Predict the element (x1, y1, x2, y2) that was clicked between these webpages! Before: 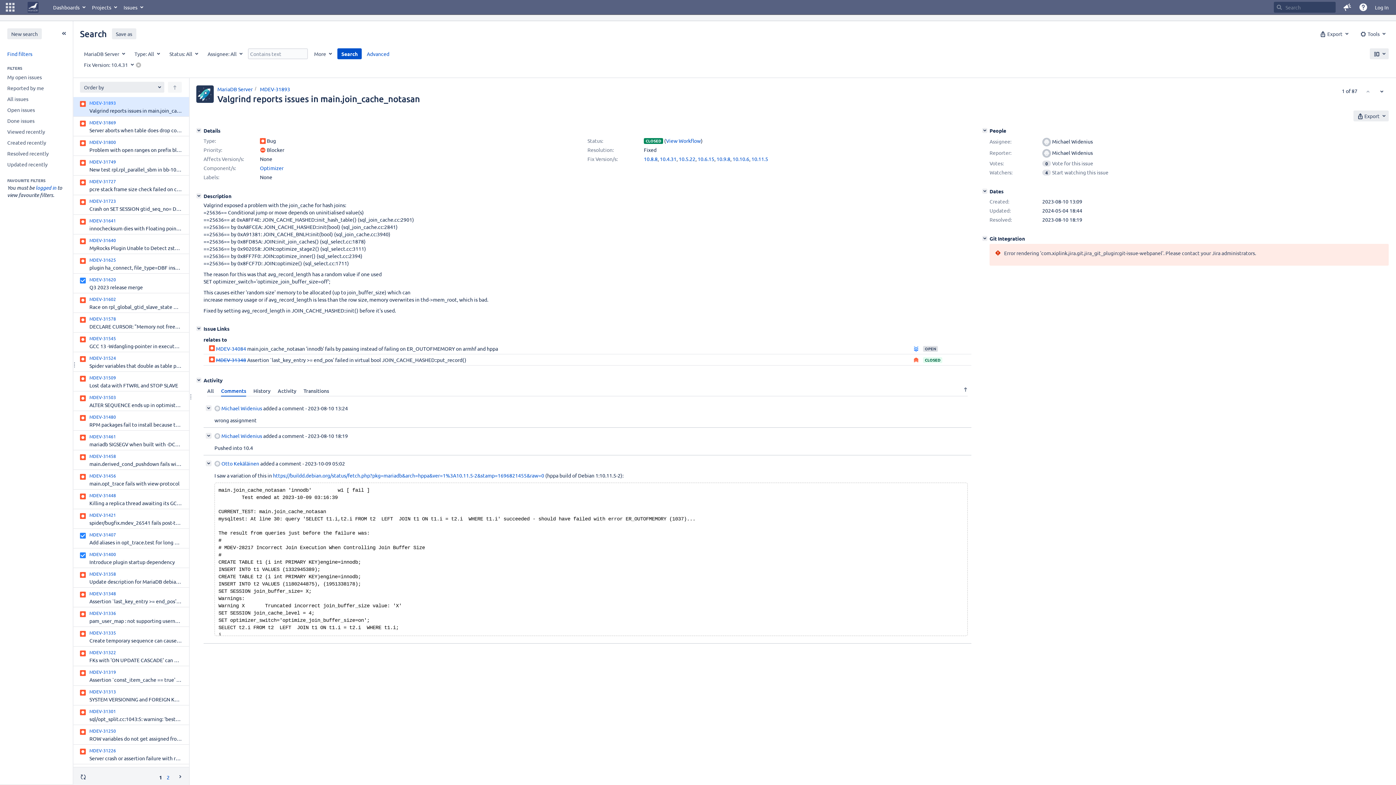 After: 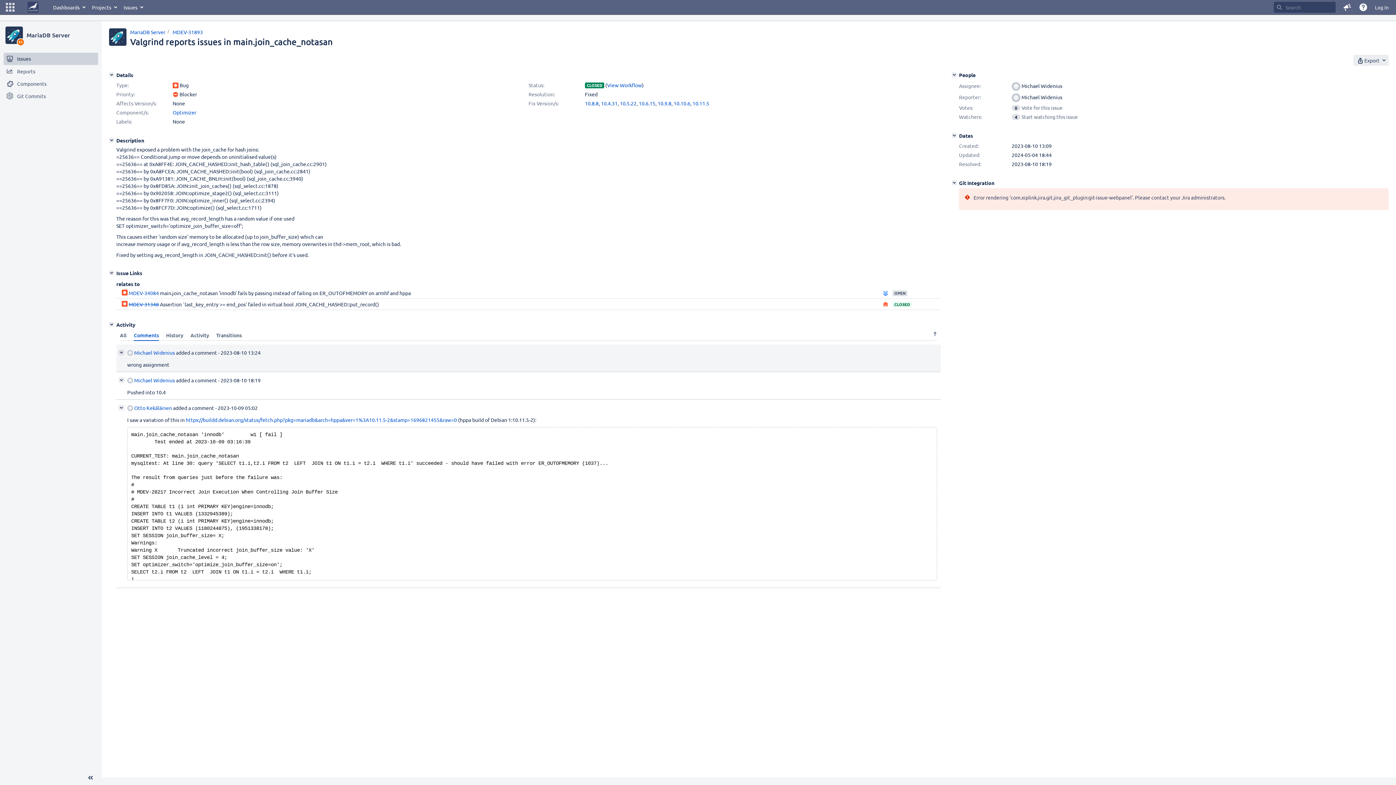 Action: bbox: (308, 405, 348, 411) label: 2023-08-10 13:24